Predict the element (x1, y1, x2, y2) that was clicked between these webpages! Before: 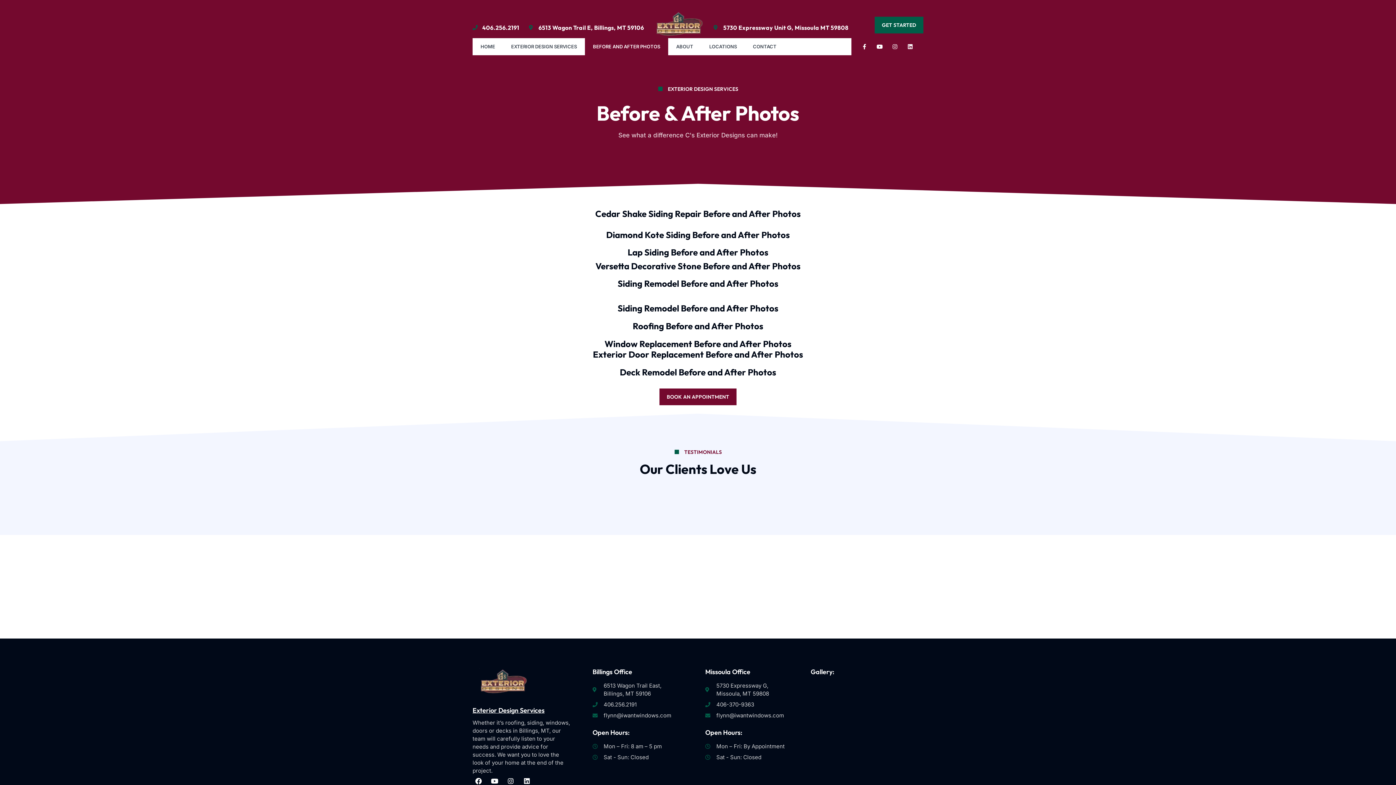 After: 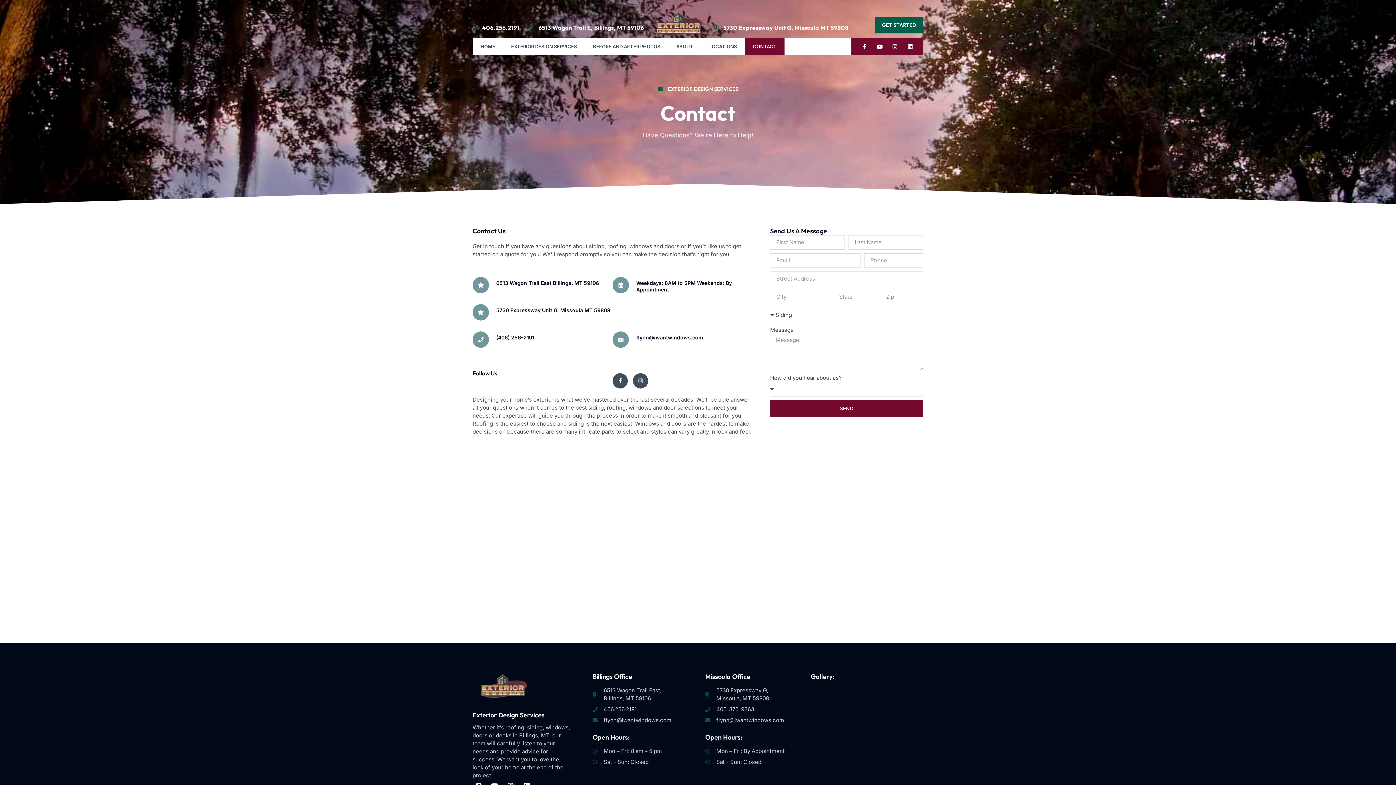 Action: bbox: (874, 16, 923, 33) label: GET STARTED